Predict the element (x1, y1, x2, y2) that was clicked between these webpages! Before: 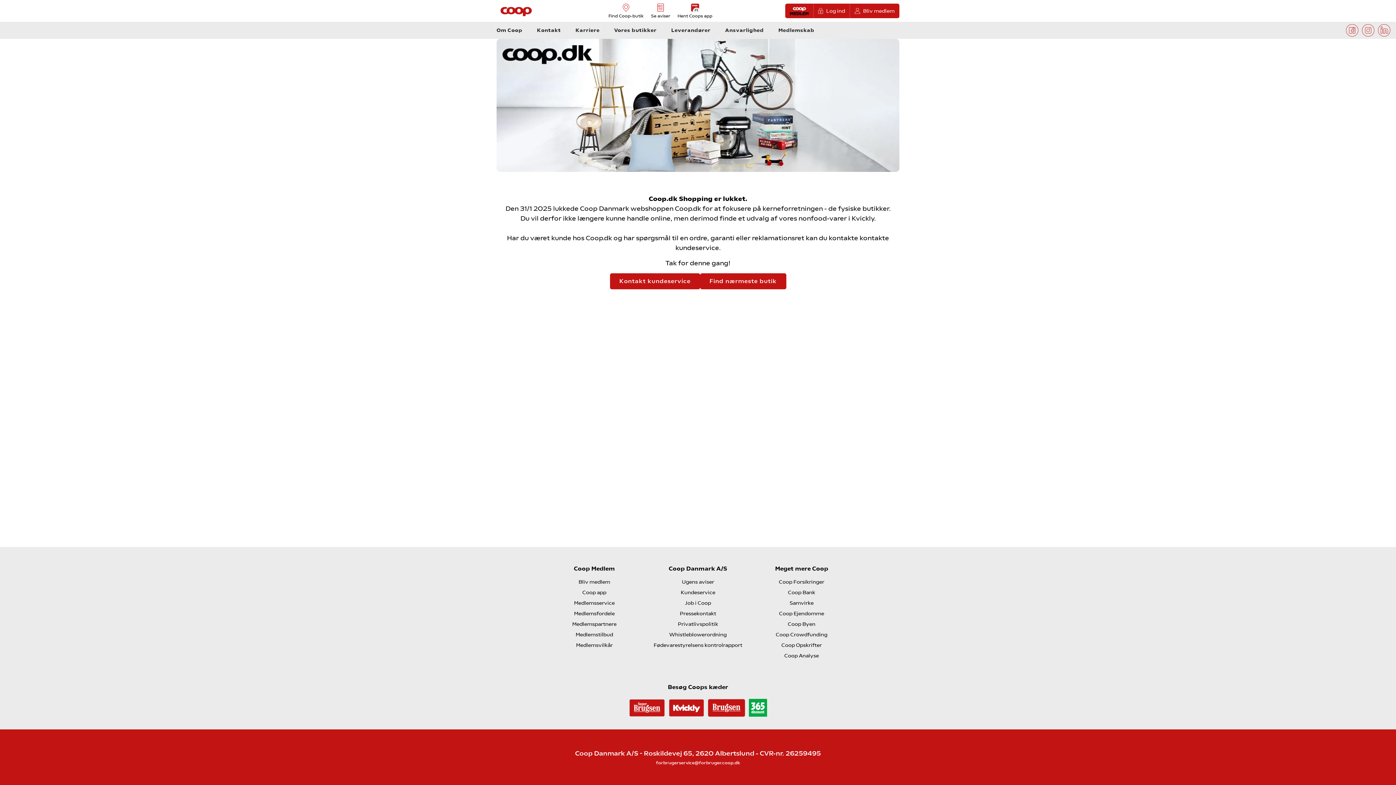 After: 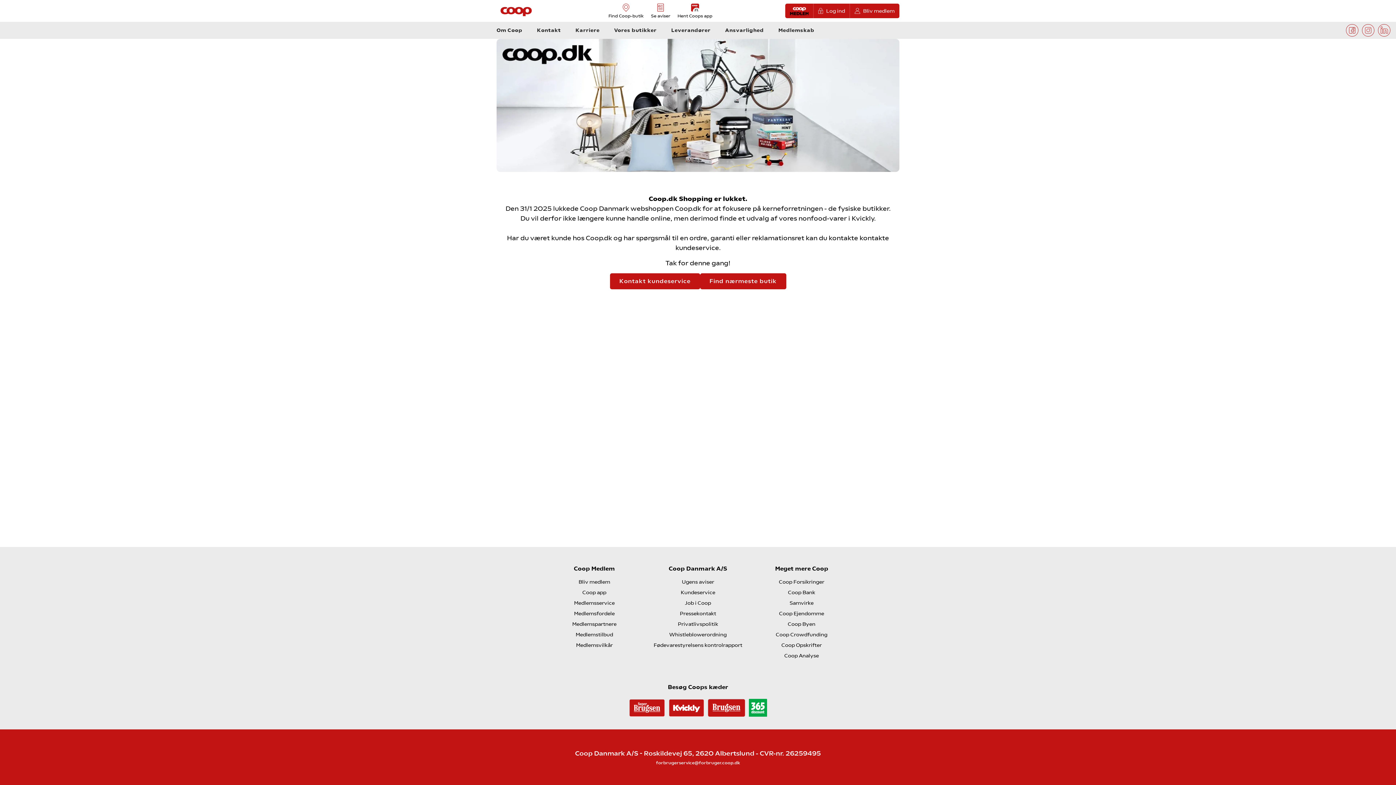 Action: bbox: (779, 579, 824, 585) label: Coop Forsikringer